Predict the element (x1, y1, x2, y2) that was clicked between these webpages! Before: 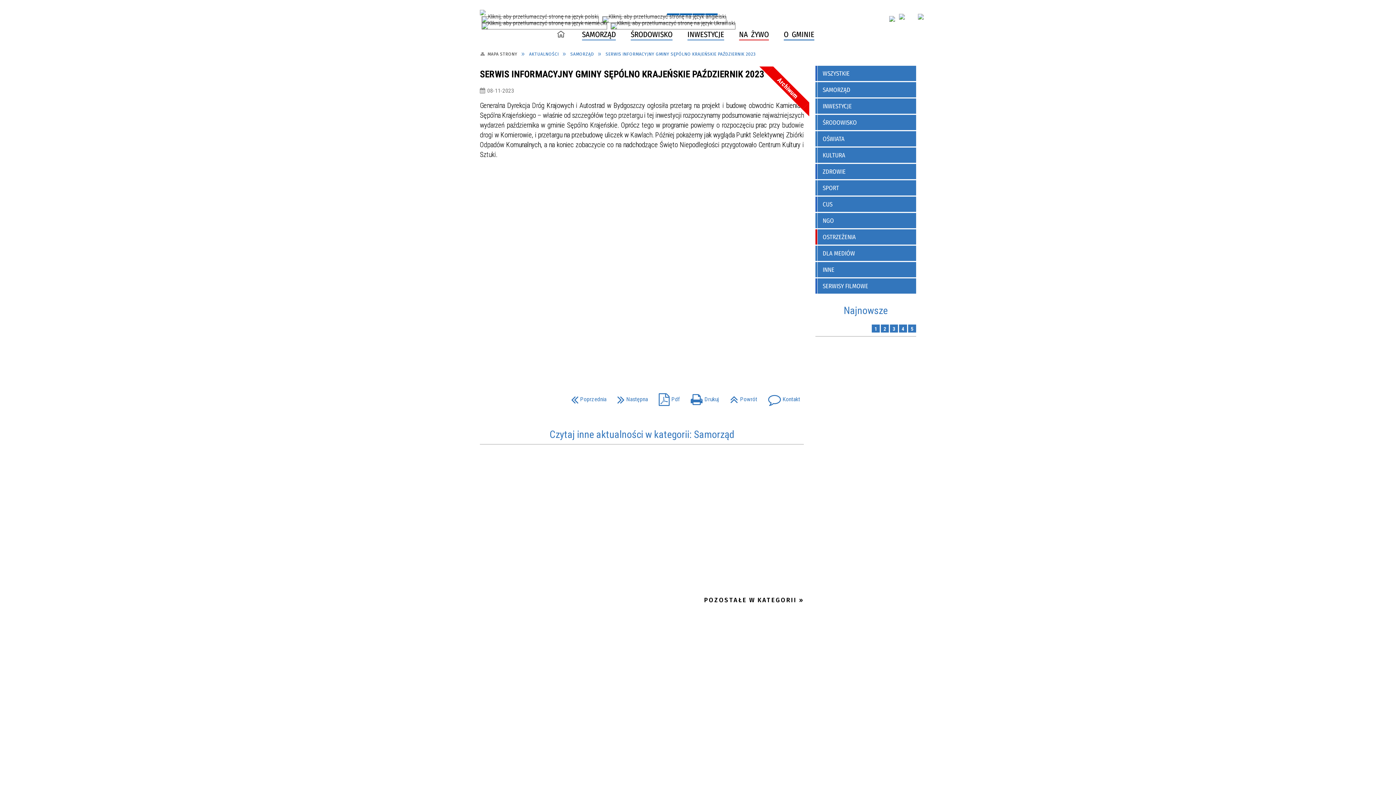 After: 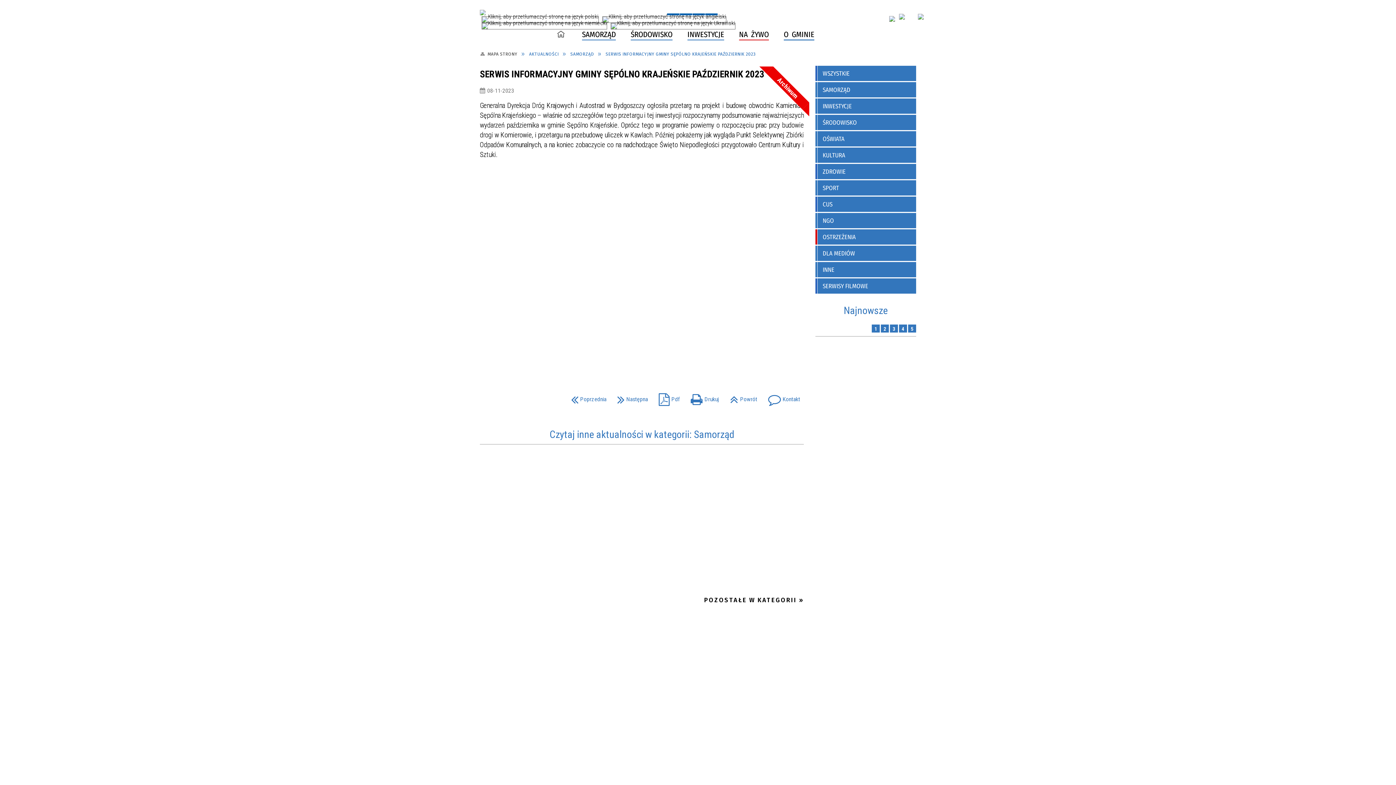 Action: bbox: (889, 16, 895, 21)